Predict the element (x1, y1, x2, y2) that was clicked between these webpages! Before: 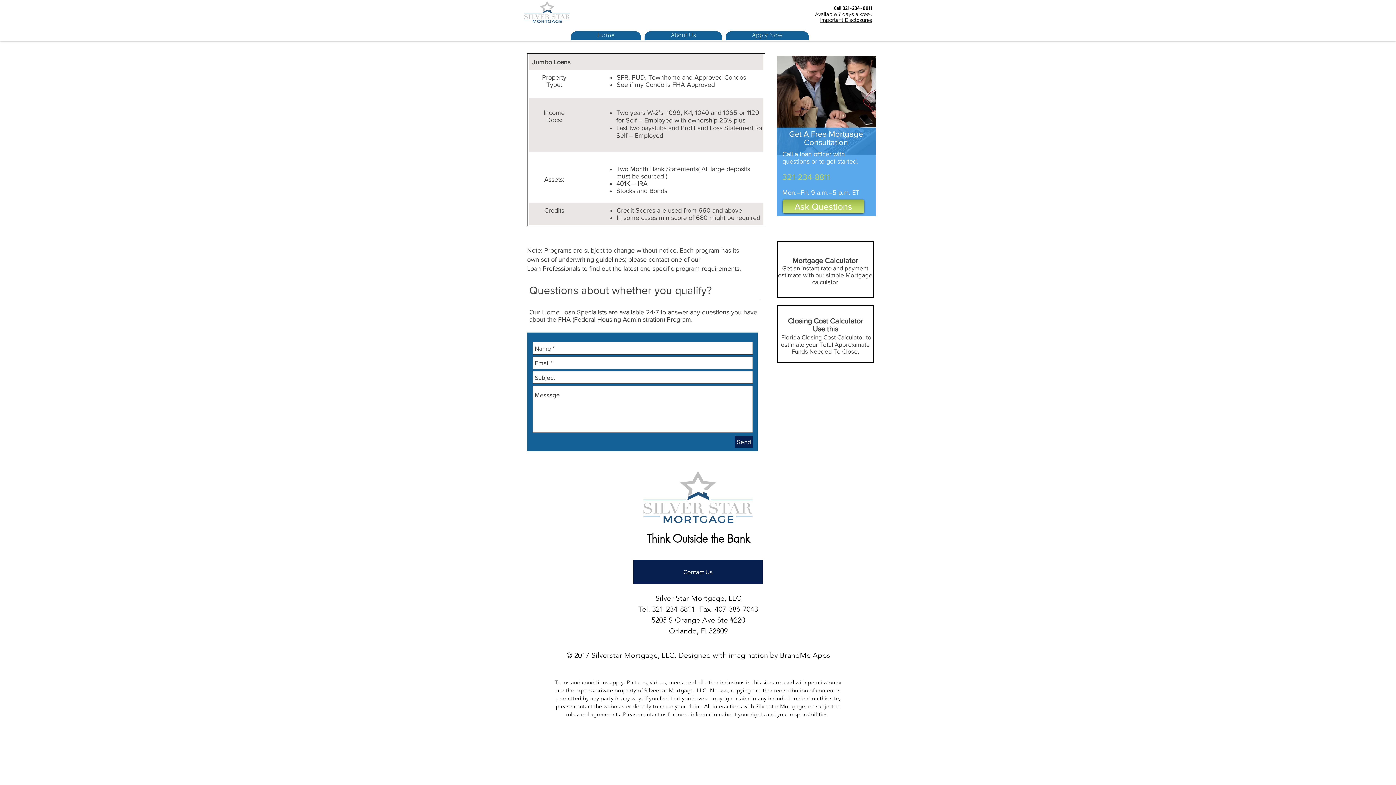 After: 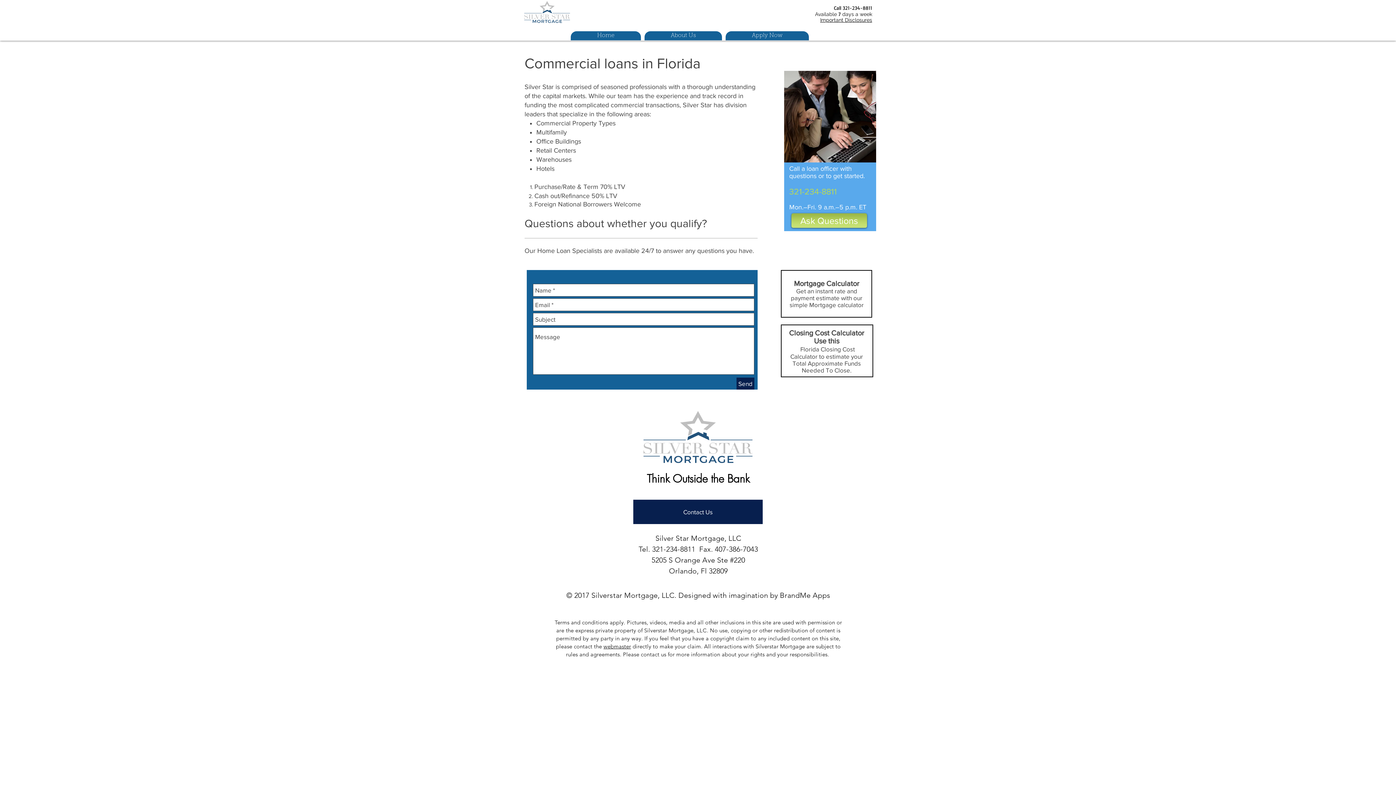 Action: bbox: (777, 55, 876, 155)